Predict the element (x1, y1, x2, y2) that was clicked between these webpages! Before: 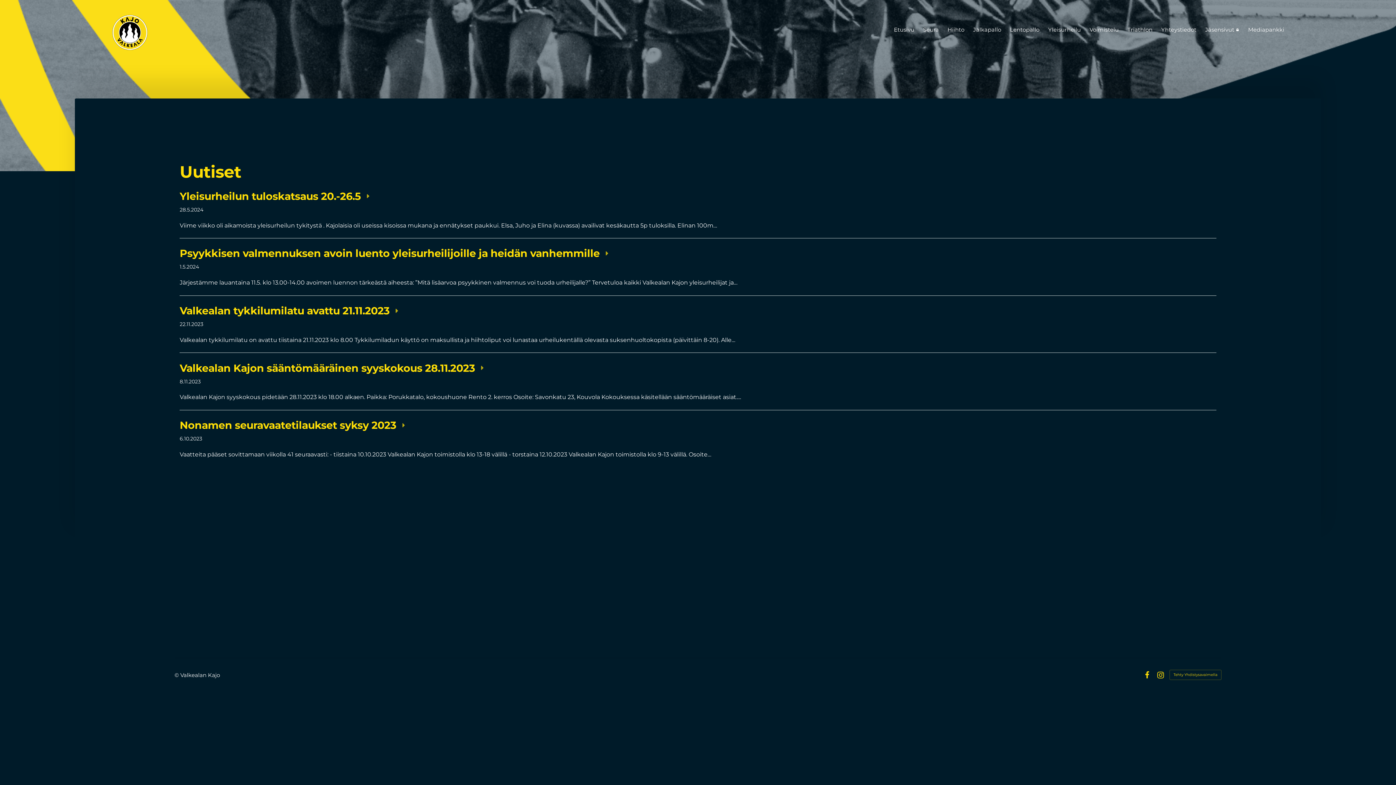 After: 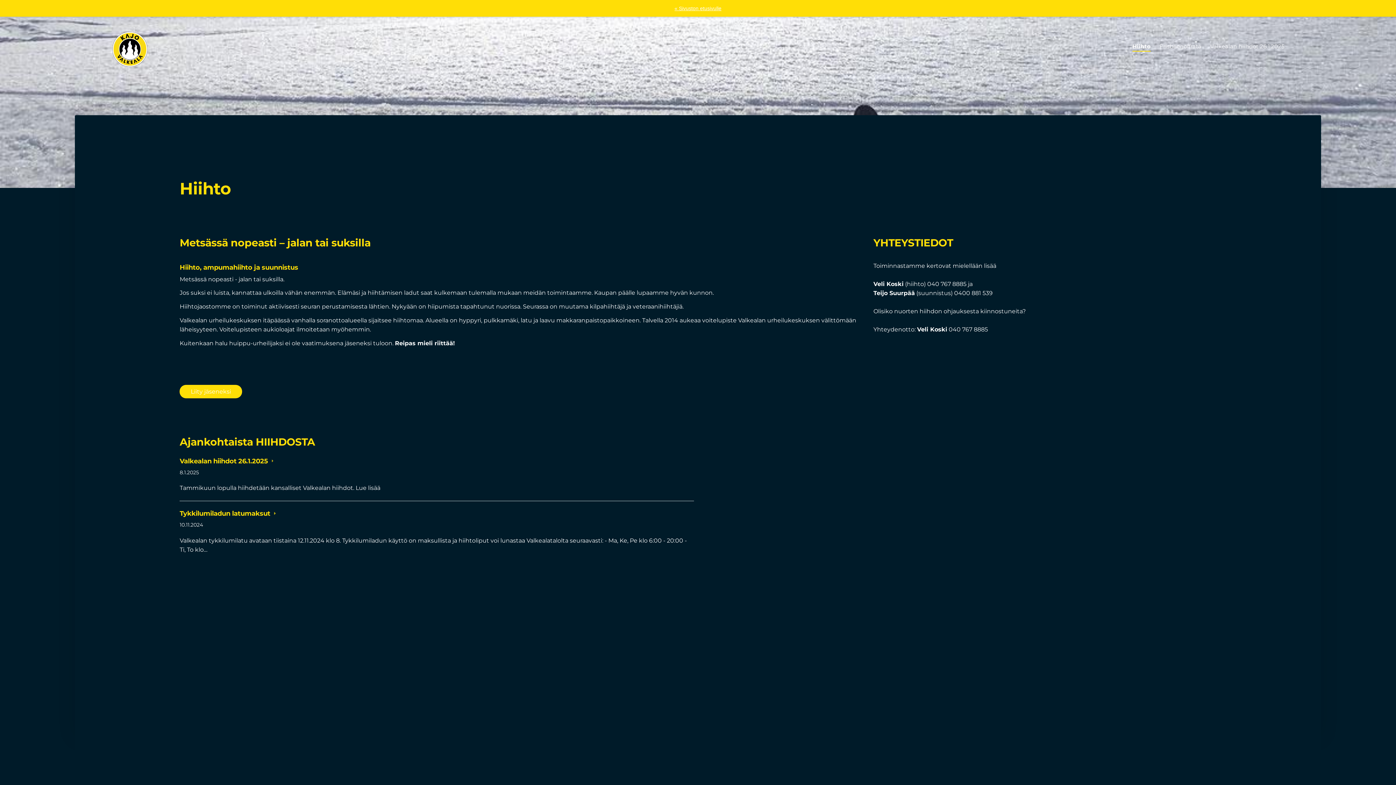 Action: label: Hiihto bbox: (947, 24, 964, 35)